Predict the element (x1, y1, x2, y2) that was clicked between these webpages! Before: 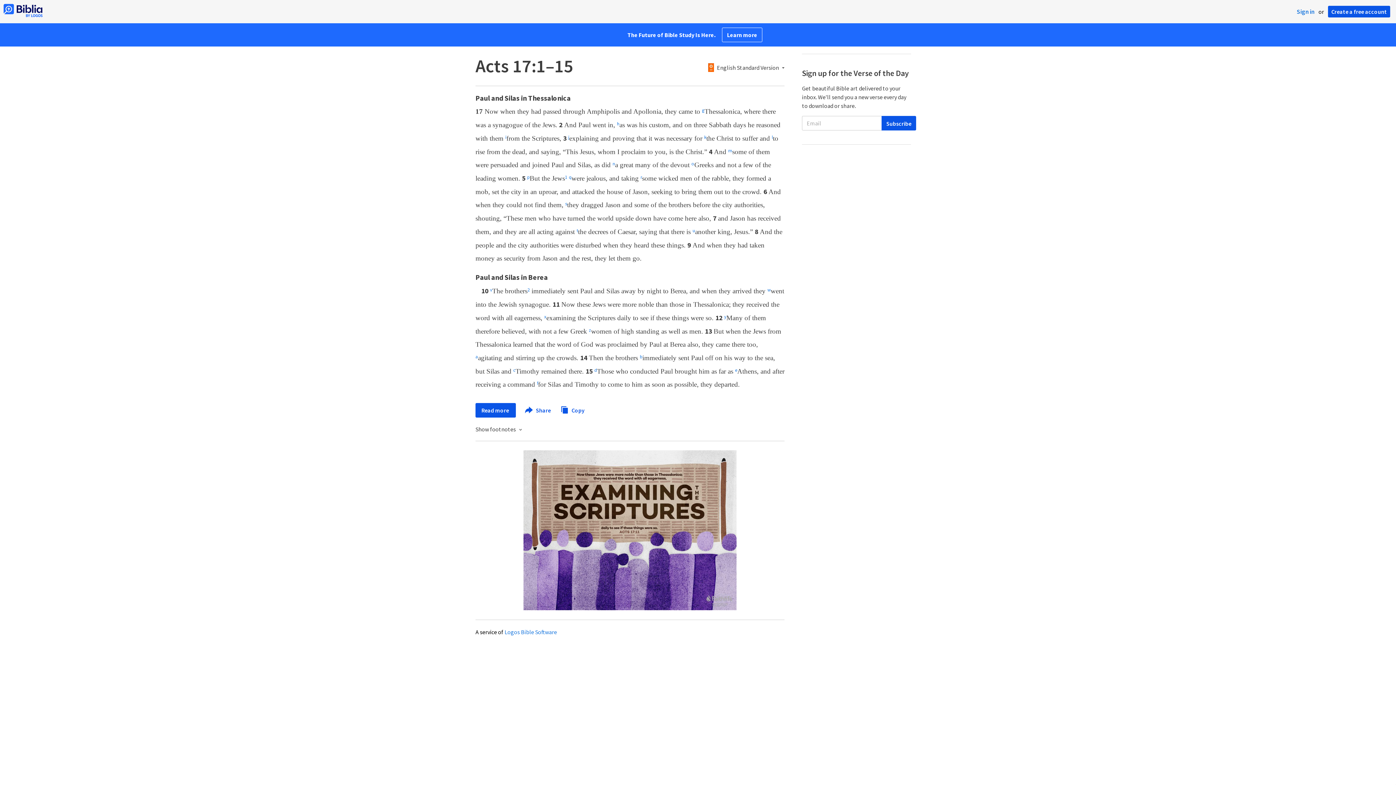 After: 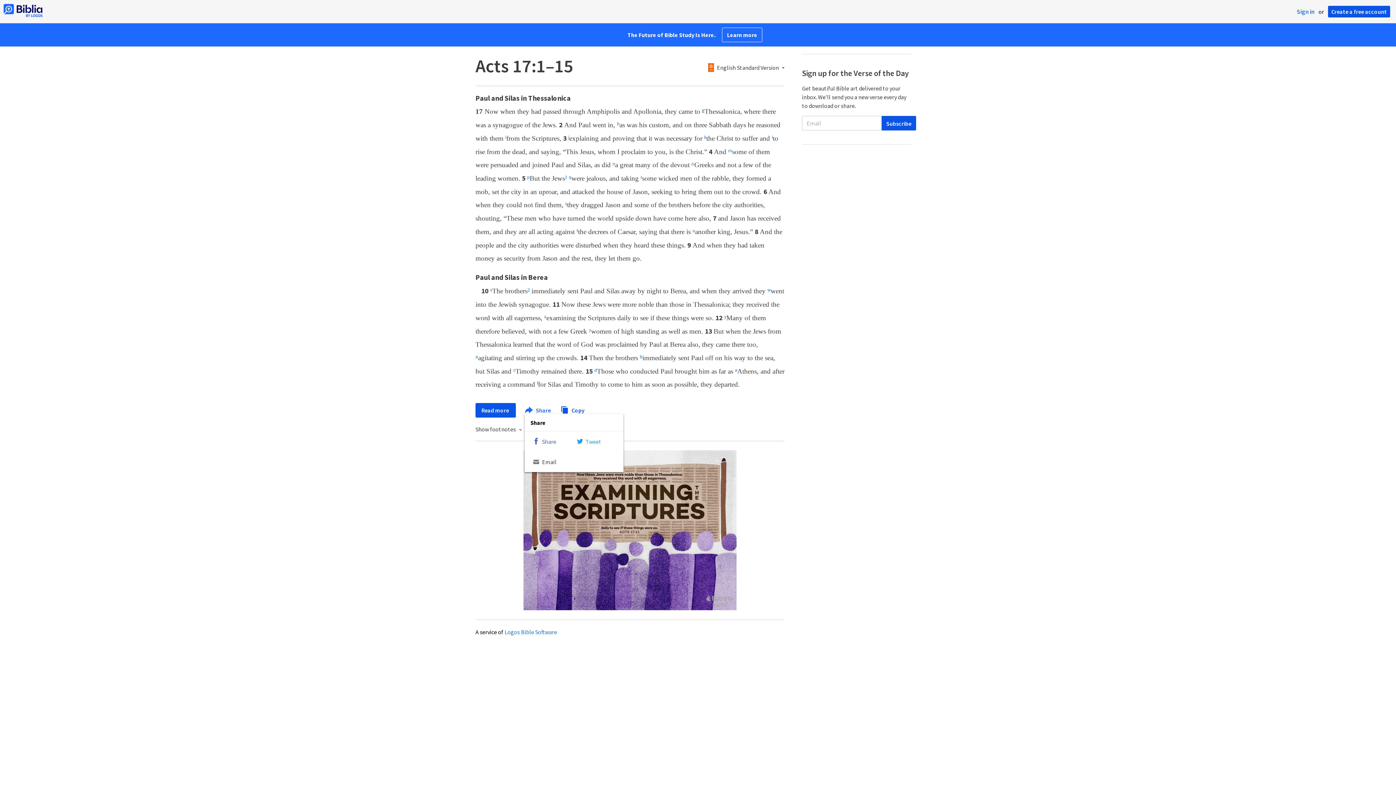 Action: bbox: (524, 406, 552, 414) label:  Share 